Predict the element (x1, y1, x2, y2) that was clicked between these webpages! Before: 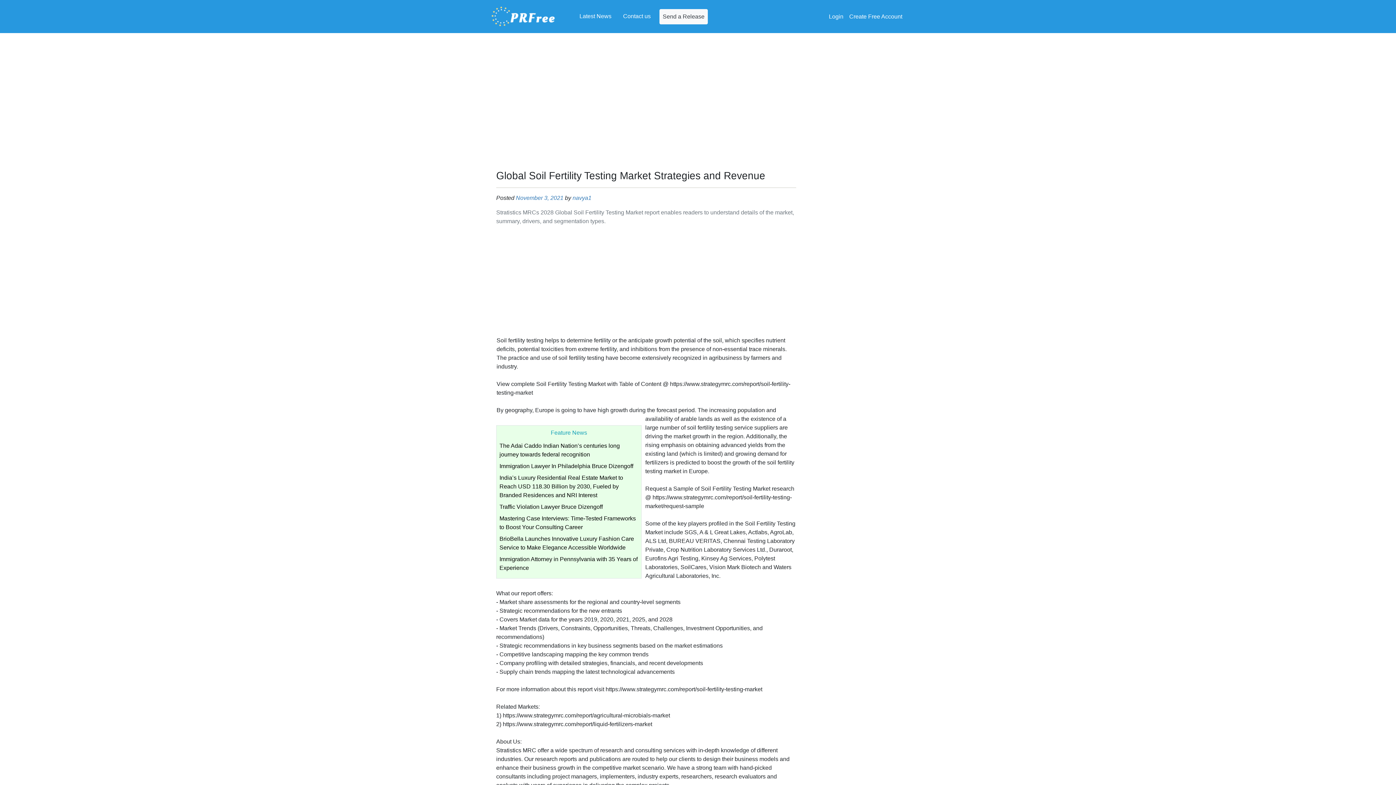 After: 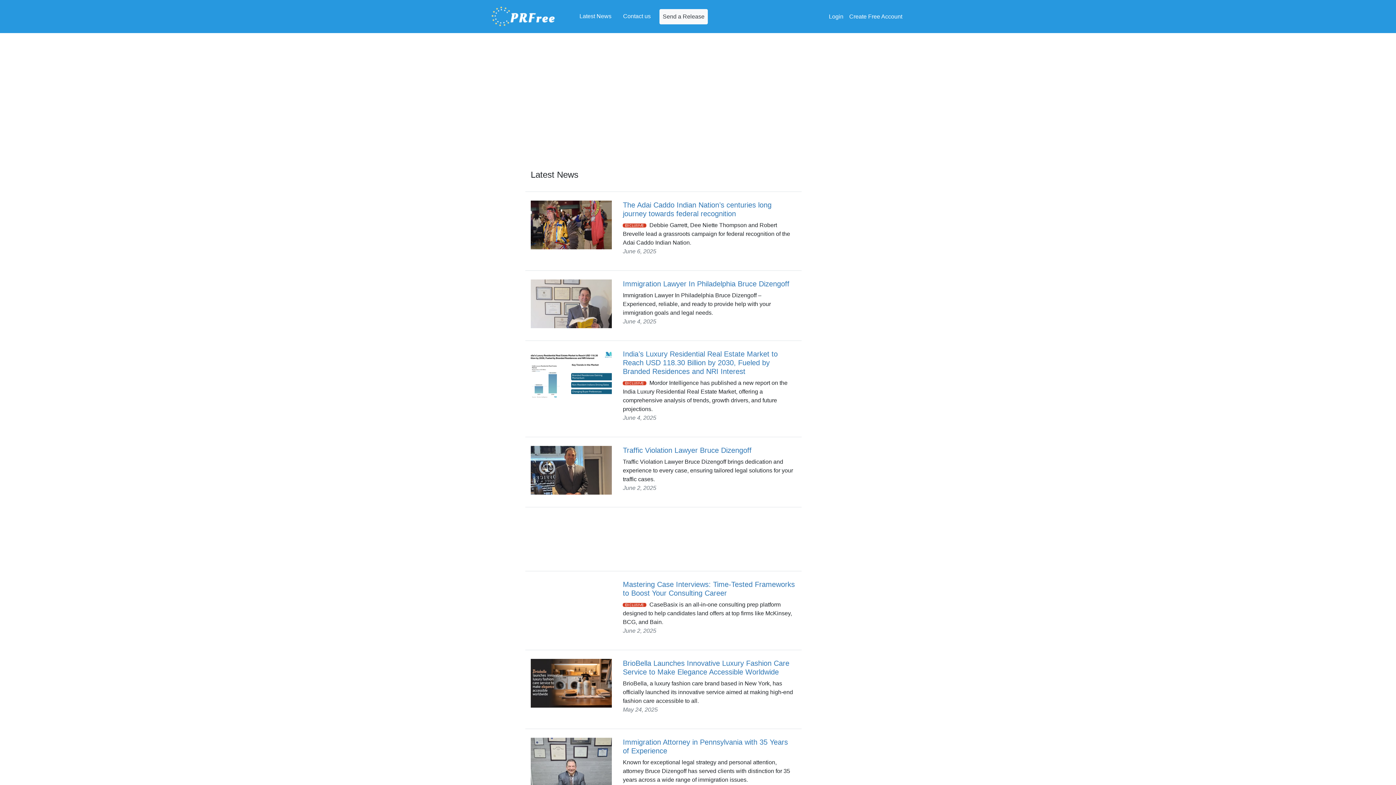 Action: bbox: (576, 8, 614, 23) label: Latest News